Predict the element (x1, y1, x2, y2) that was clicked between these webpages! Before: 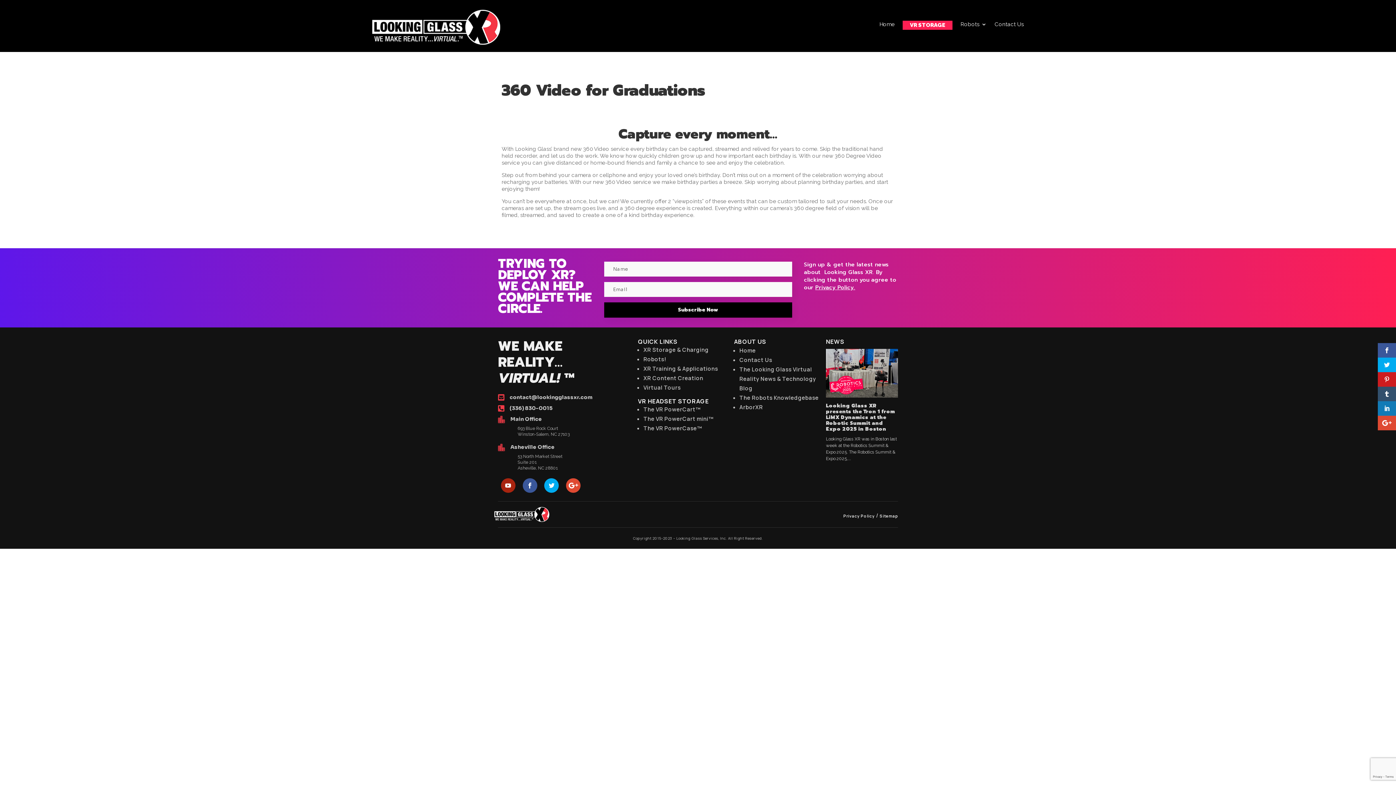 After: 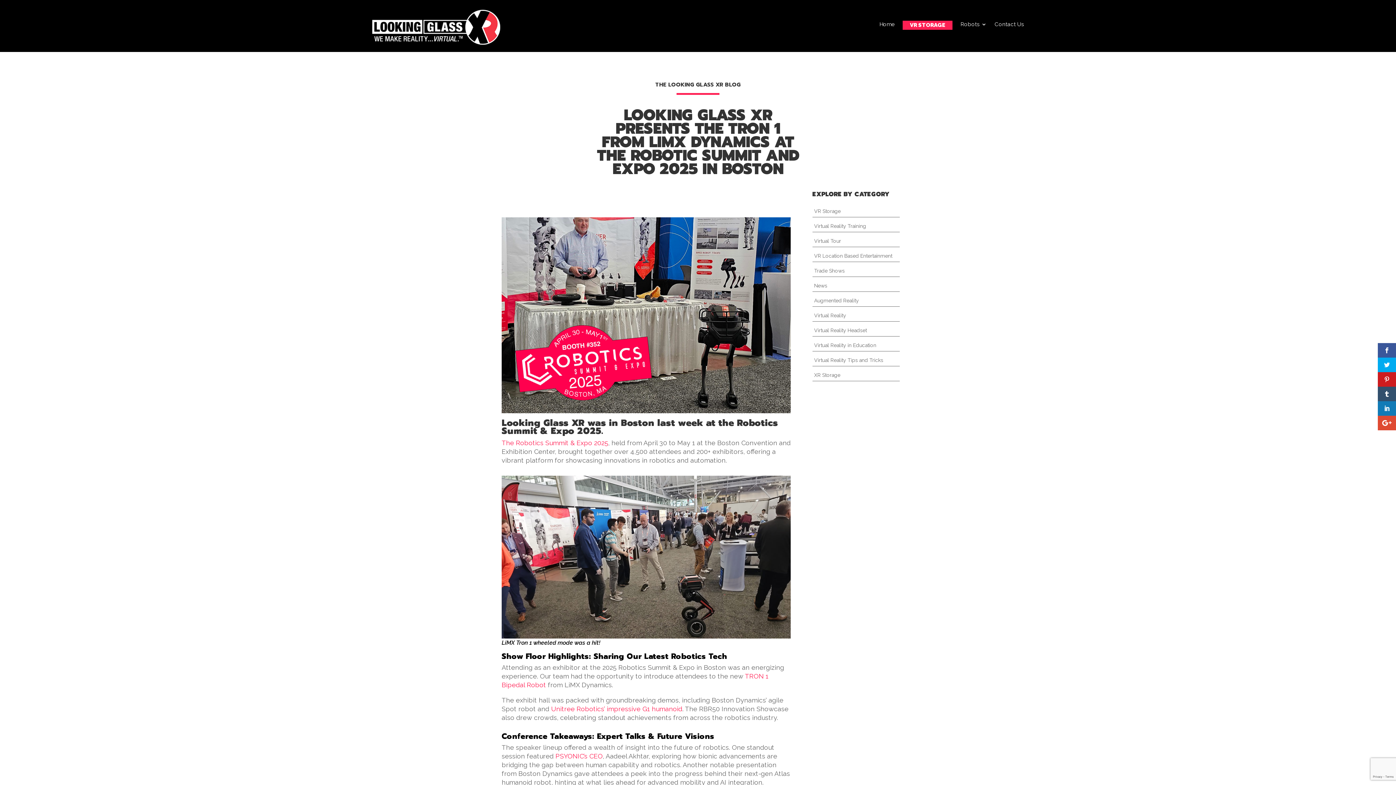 Action: bbox: (826, 402, 895, 433) label: Looking Glass XR presents the Tron 1 from LiMX Dynamics at the Robotic Summit and Expo 2025 in Boston